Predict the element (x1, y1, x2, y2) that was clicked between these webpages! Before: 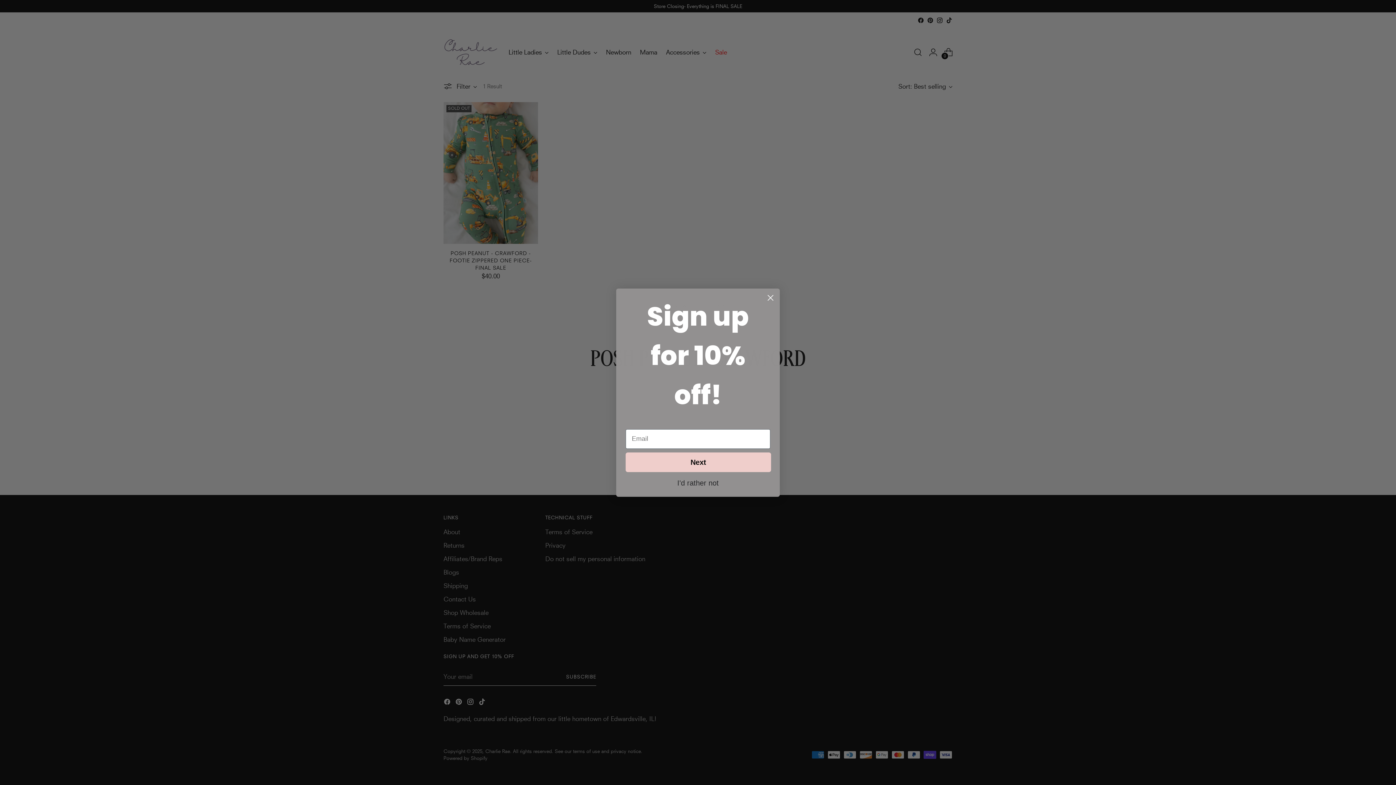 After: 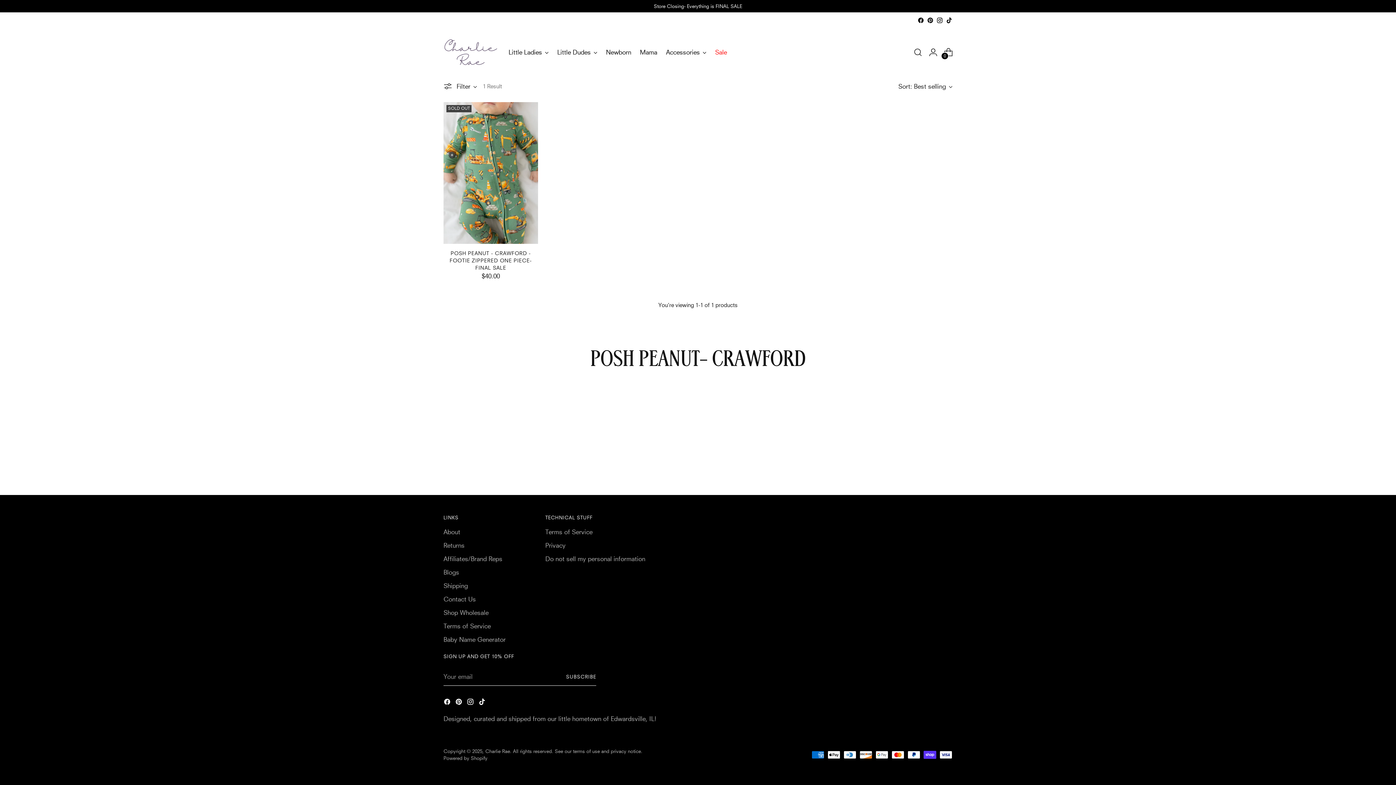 Action: bbox: (625, 479, 770, 486) label: I'd rather not